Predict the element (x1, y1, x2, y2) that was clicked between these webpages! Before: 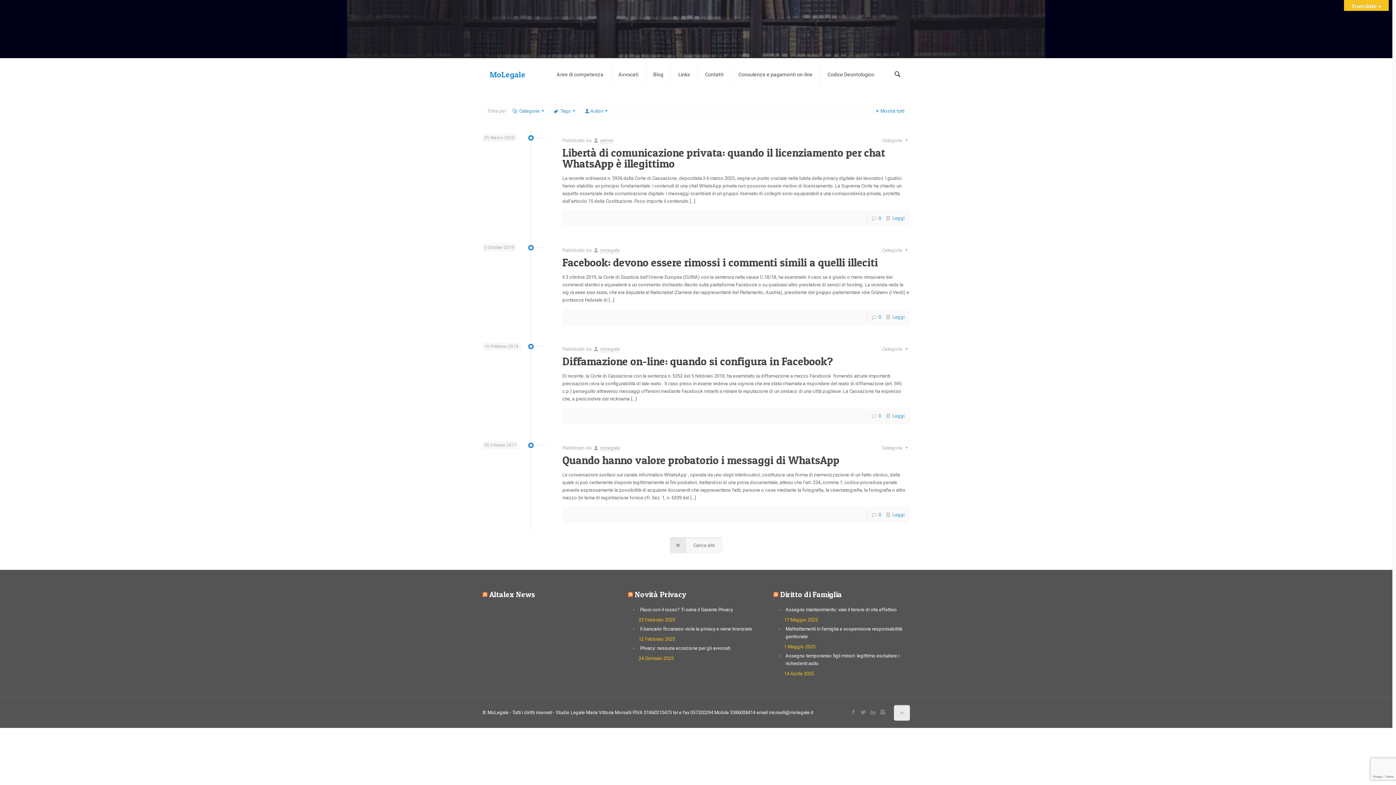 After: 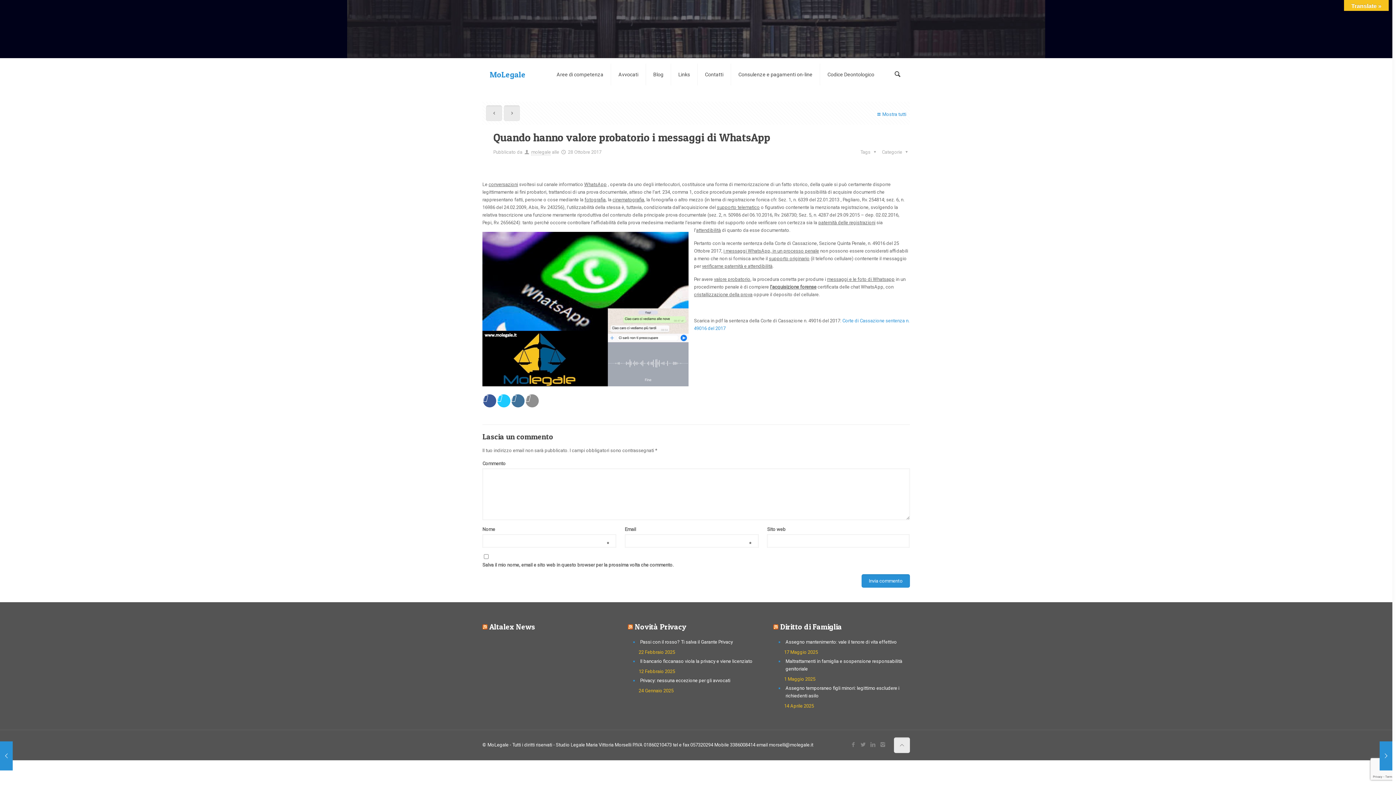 Action: label: Leggi bbox: (892, 512, 904, 517)